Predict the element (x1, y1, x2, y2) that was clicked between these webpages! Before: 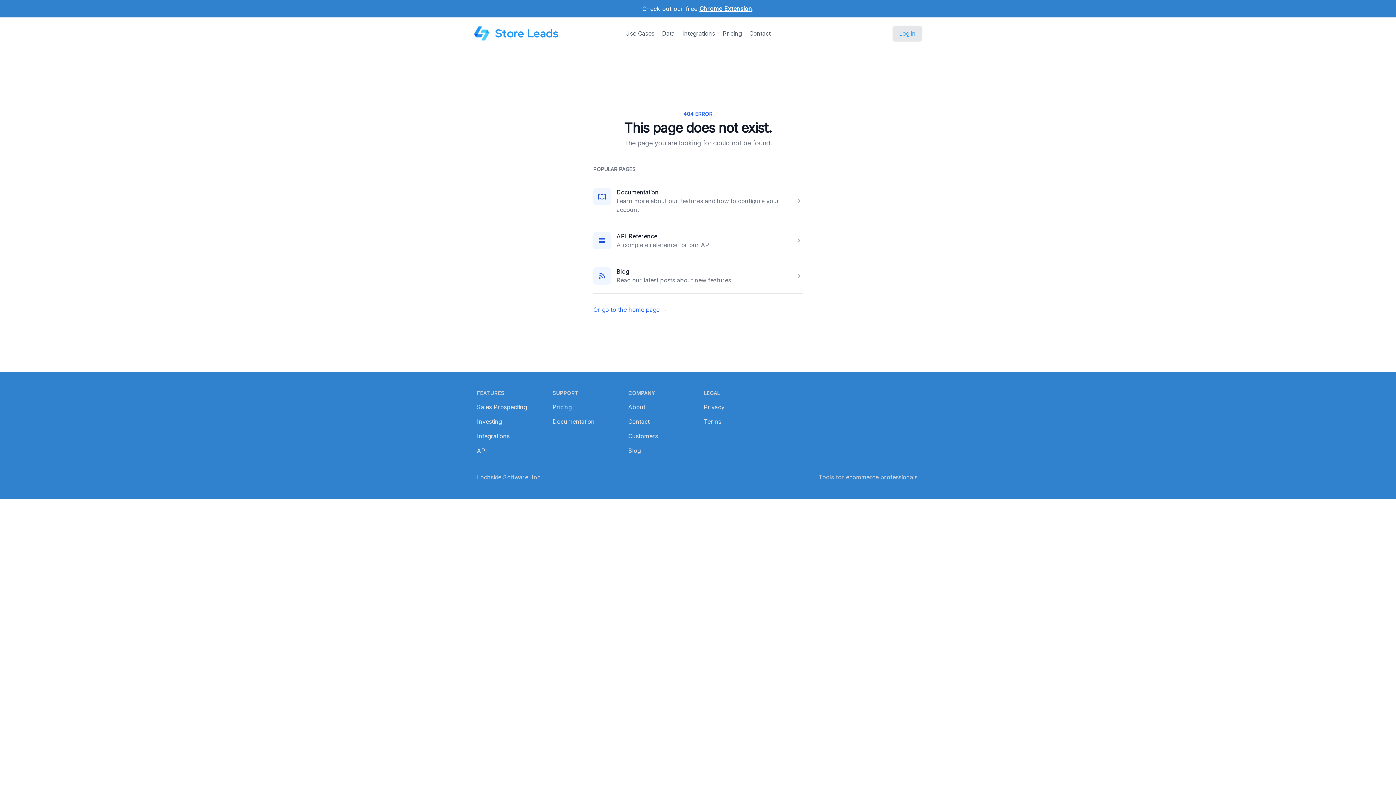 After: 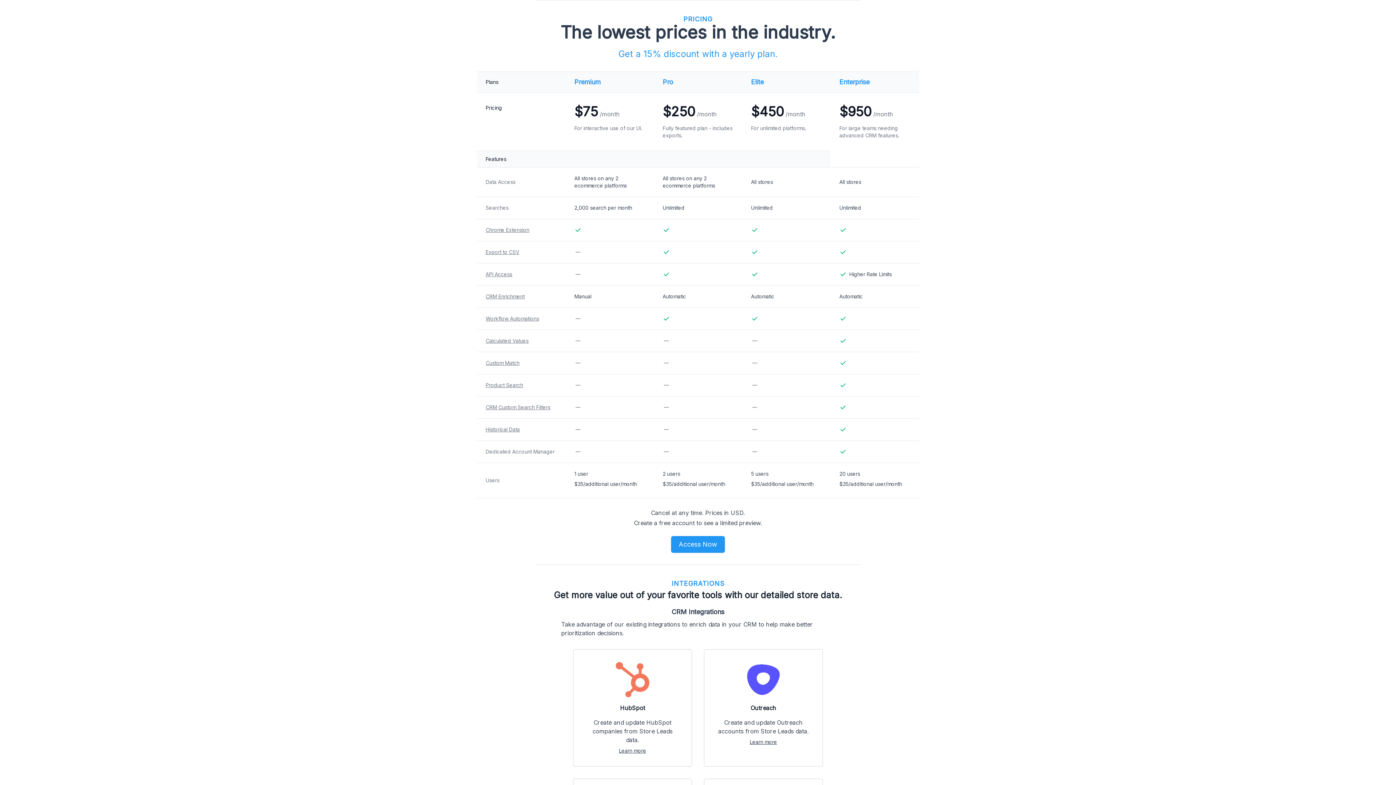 Action: label: Pricing bbox: (722, 29, 741, 37)